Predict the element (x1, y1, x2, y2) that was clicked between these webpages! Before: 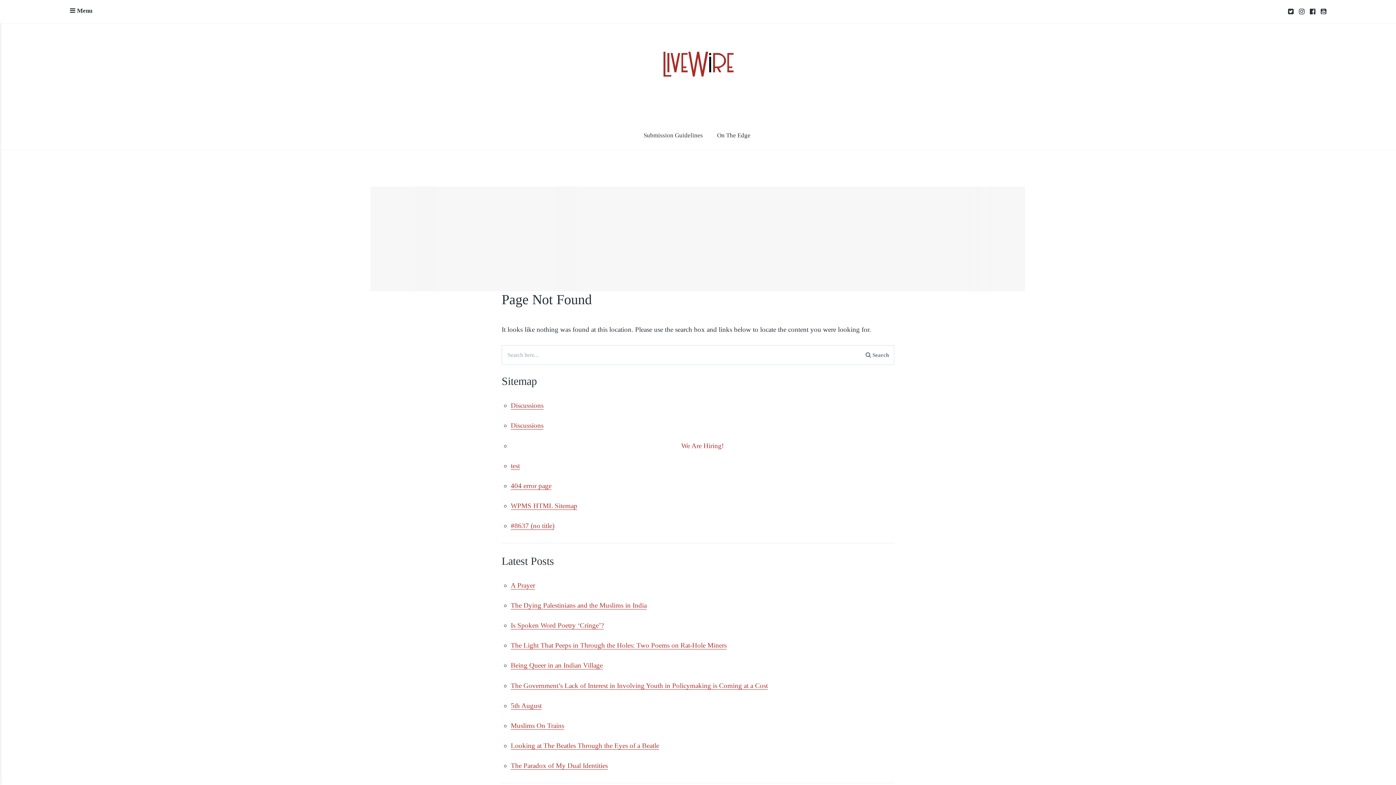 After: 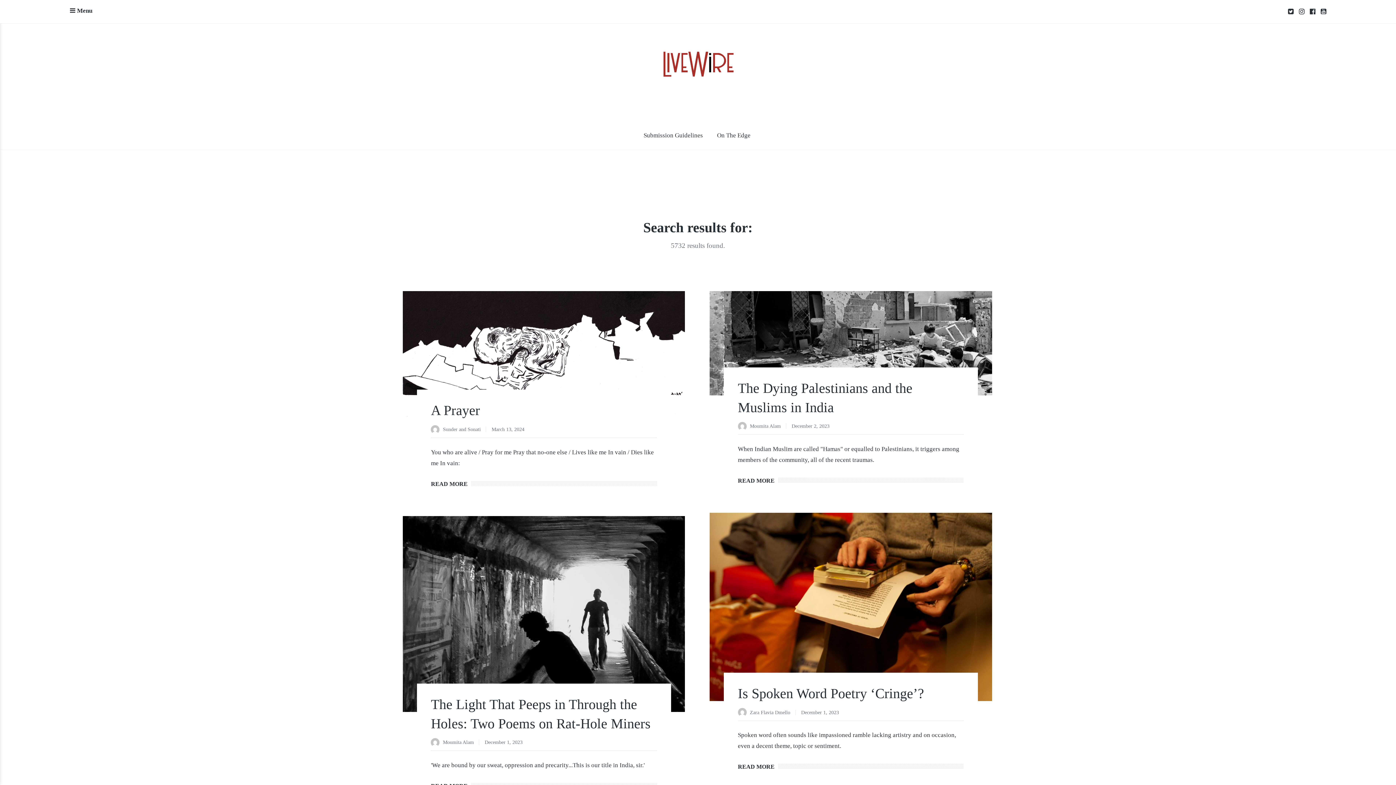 Action: label:  Search bbox: (860, 345, 894, 365)